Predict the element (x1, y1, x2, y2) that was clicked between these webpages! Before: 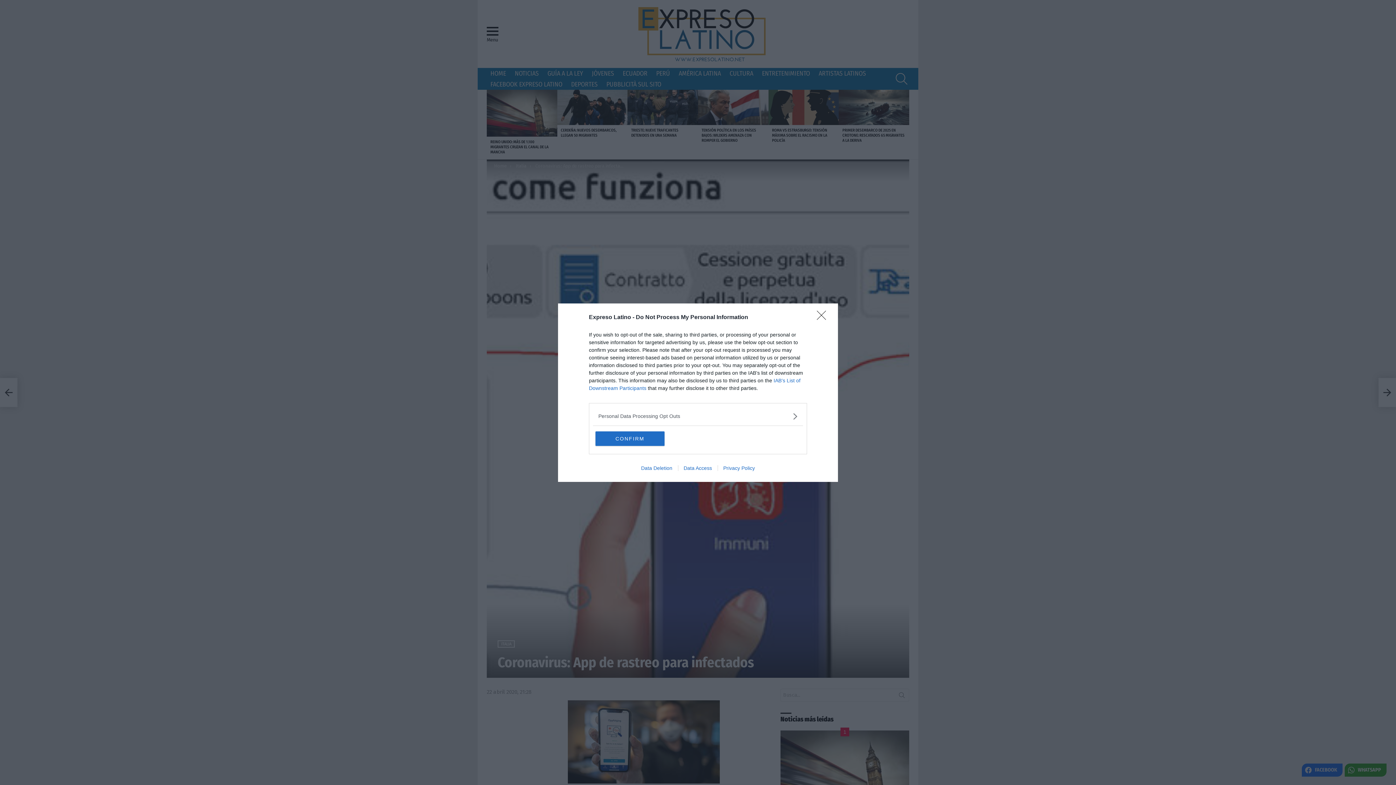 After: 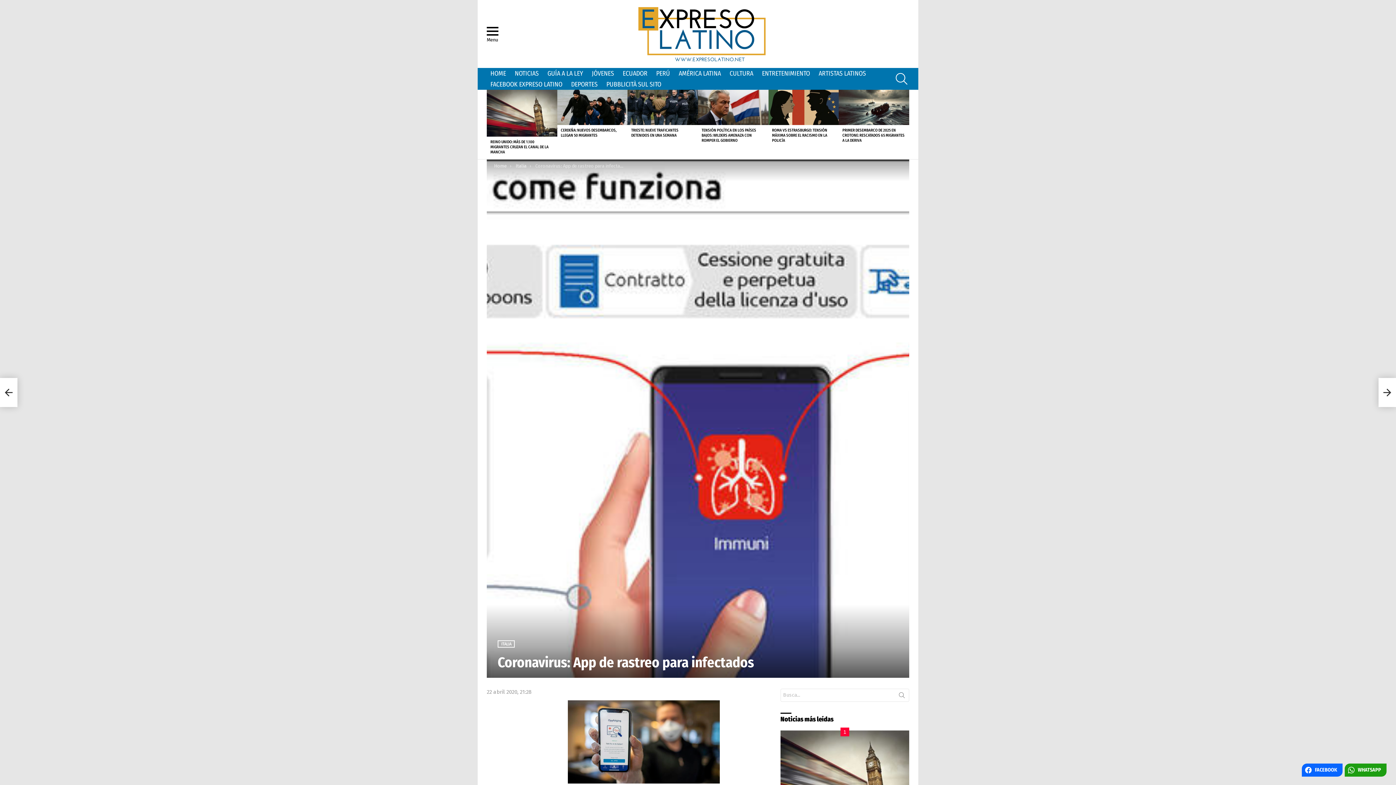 Action: bbox: (595, 431, 664, 446) label: CONFIRM